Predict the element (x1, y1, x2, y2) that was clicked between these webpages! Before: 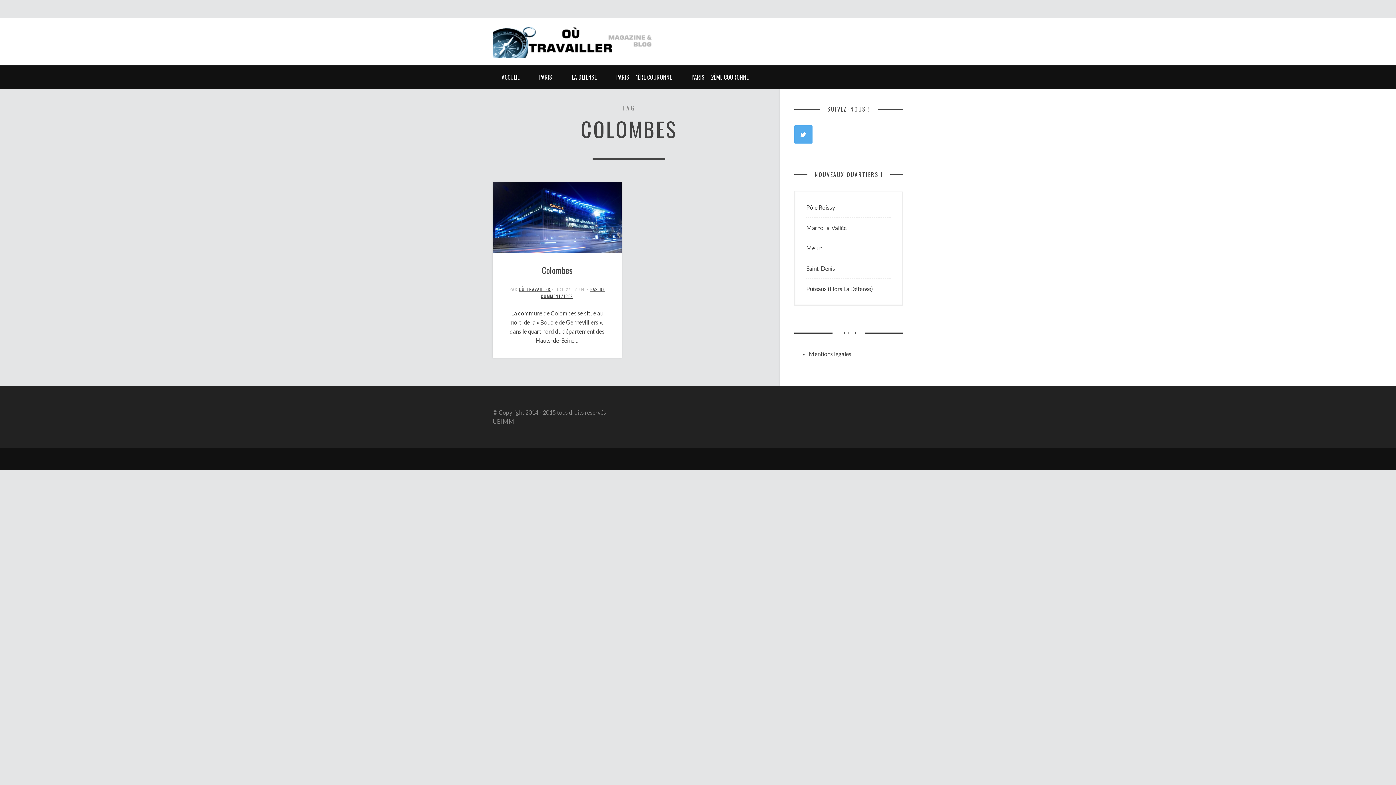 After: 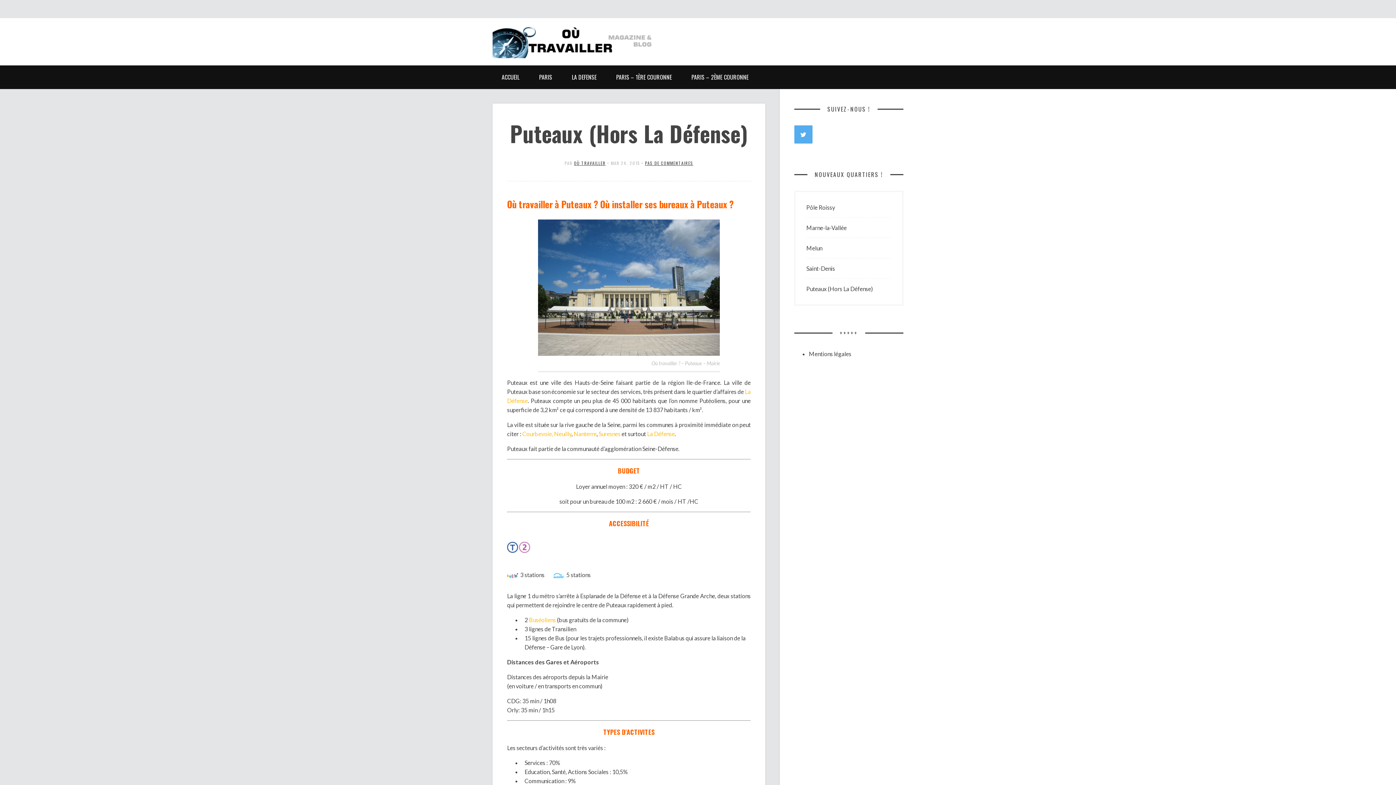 Action: label: Puteaux (Hors La Défense) bbox: (806, 284, 891, 293)